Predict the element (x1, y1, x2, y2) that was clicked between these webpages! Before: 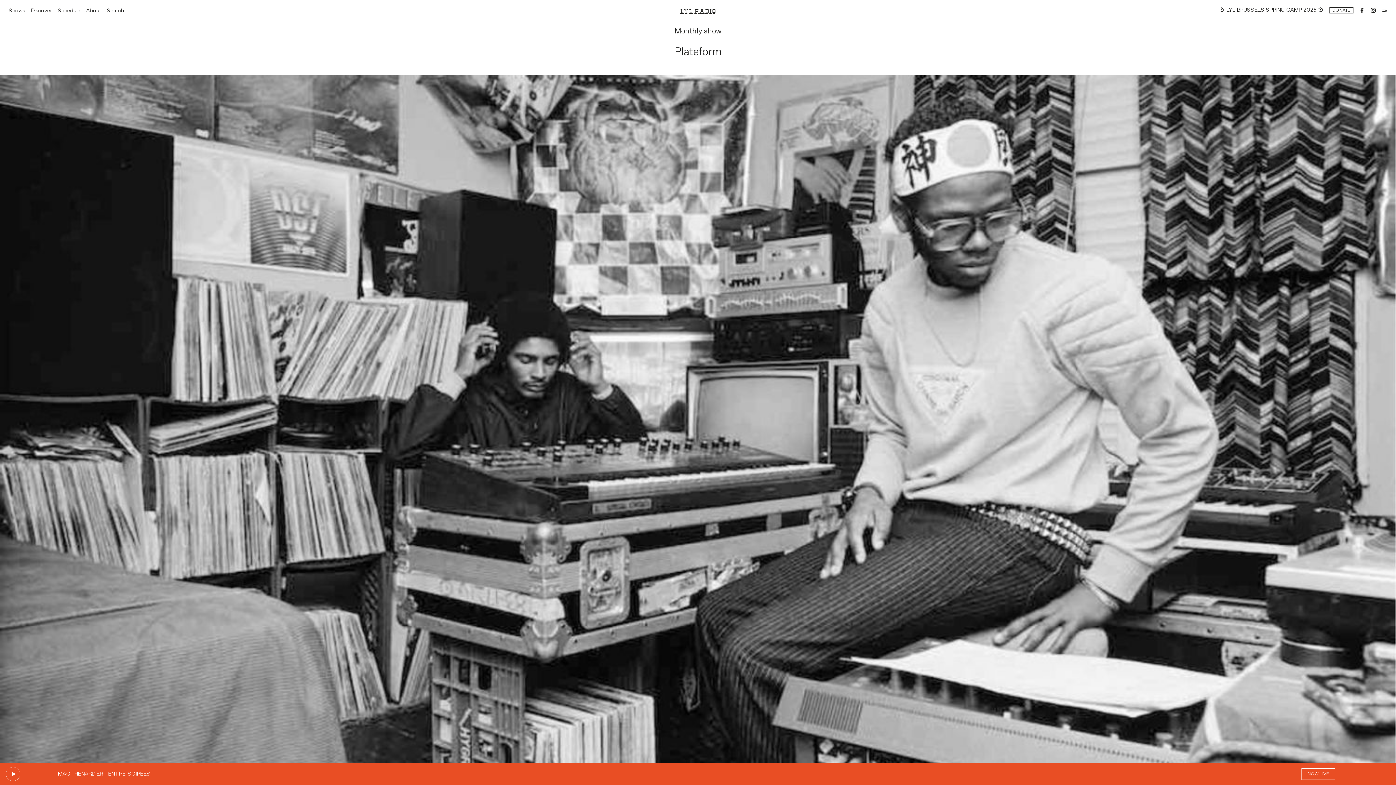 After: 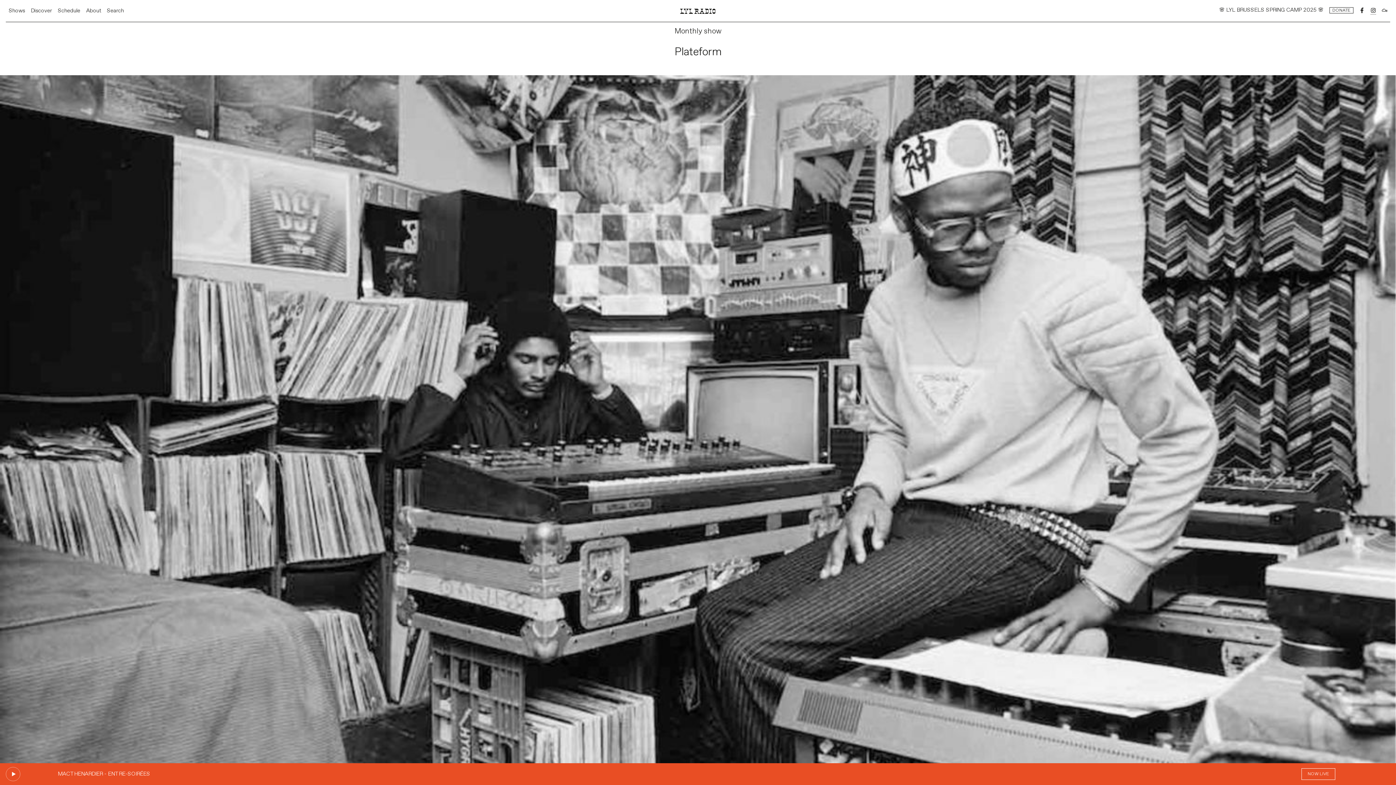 Action: bbox: (1370, 8, 1376, 14)